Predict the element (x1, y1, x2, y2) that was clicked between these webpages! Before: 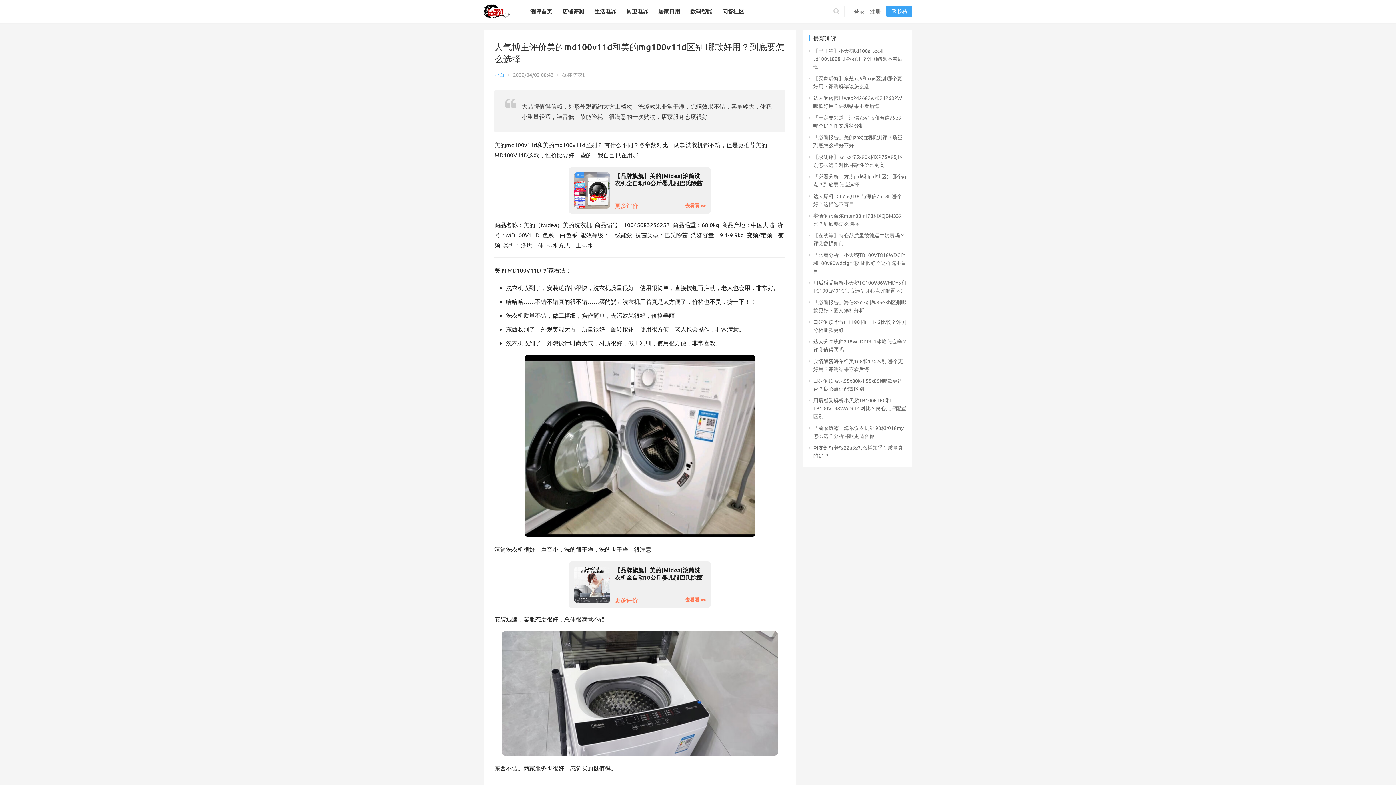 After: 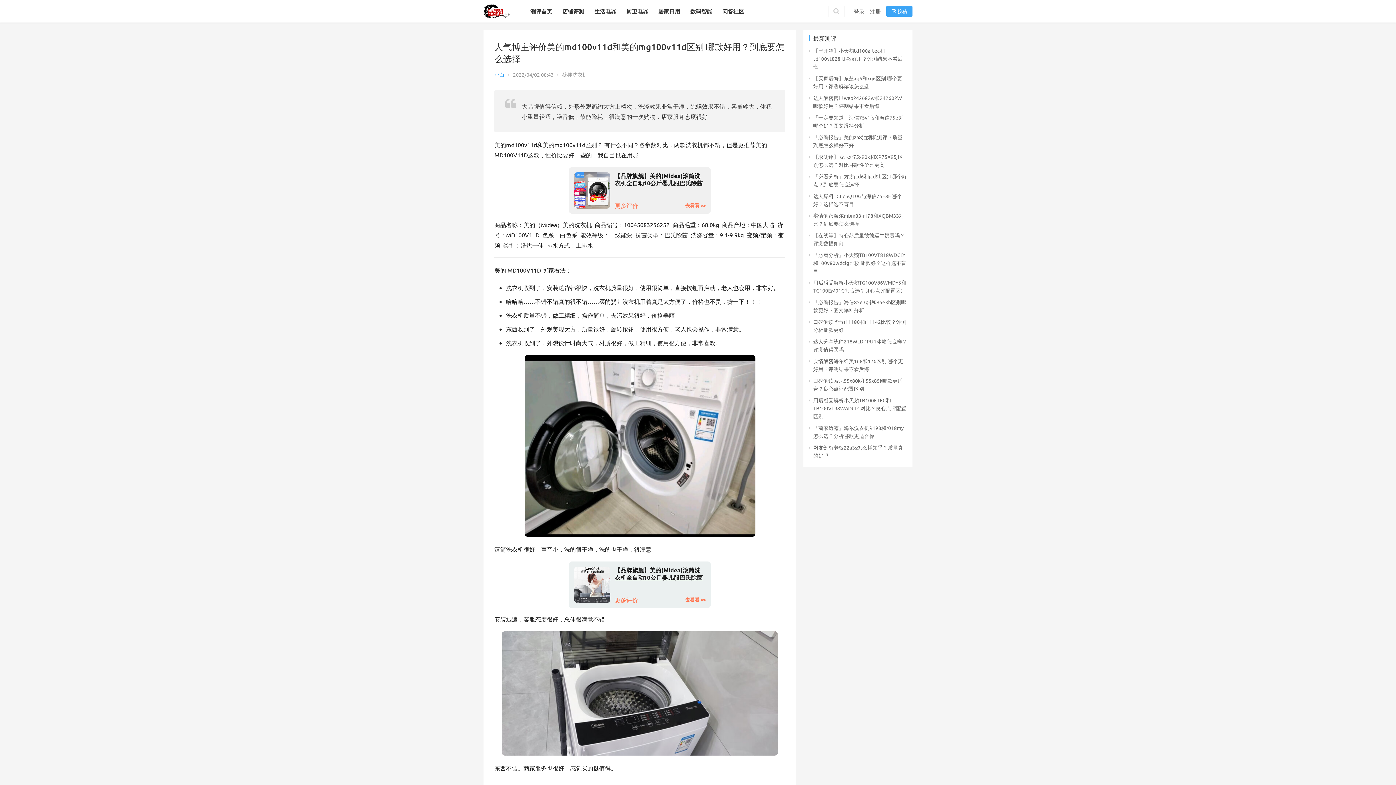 Action: label: 【品牌旗舰】美的(Midea)滚筒洗衣机全自动10公斤婴儿服巴氏除菌除螨家用京品大容量智能变频低音 烘洗一体机MD100V11D
更多评价
去看看 >> bbox: (569, 561, 710, 608)